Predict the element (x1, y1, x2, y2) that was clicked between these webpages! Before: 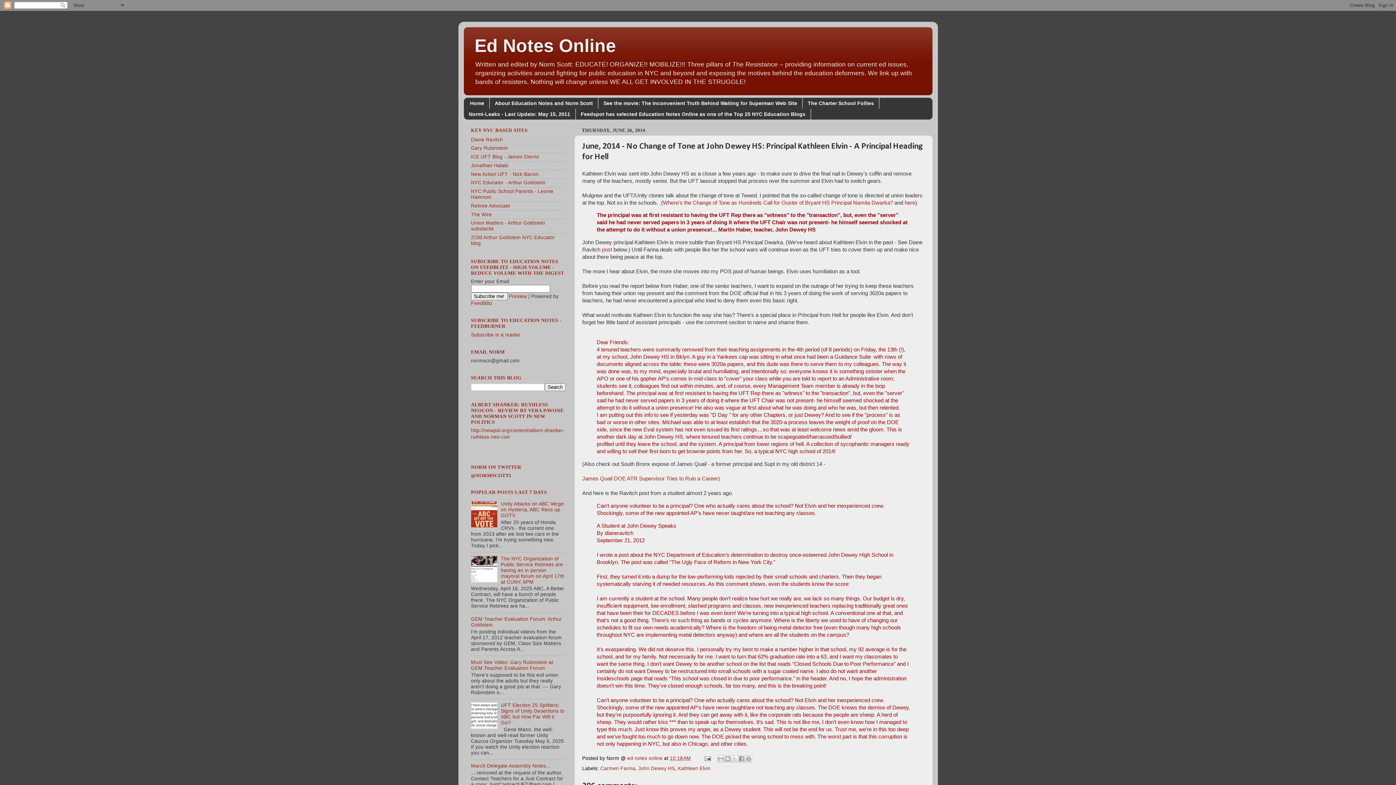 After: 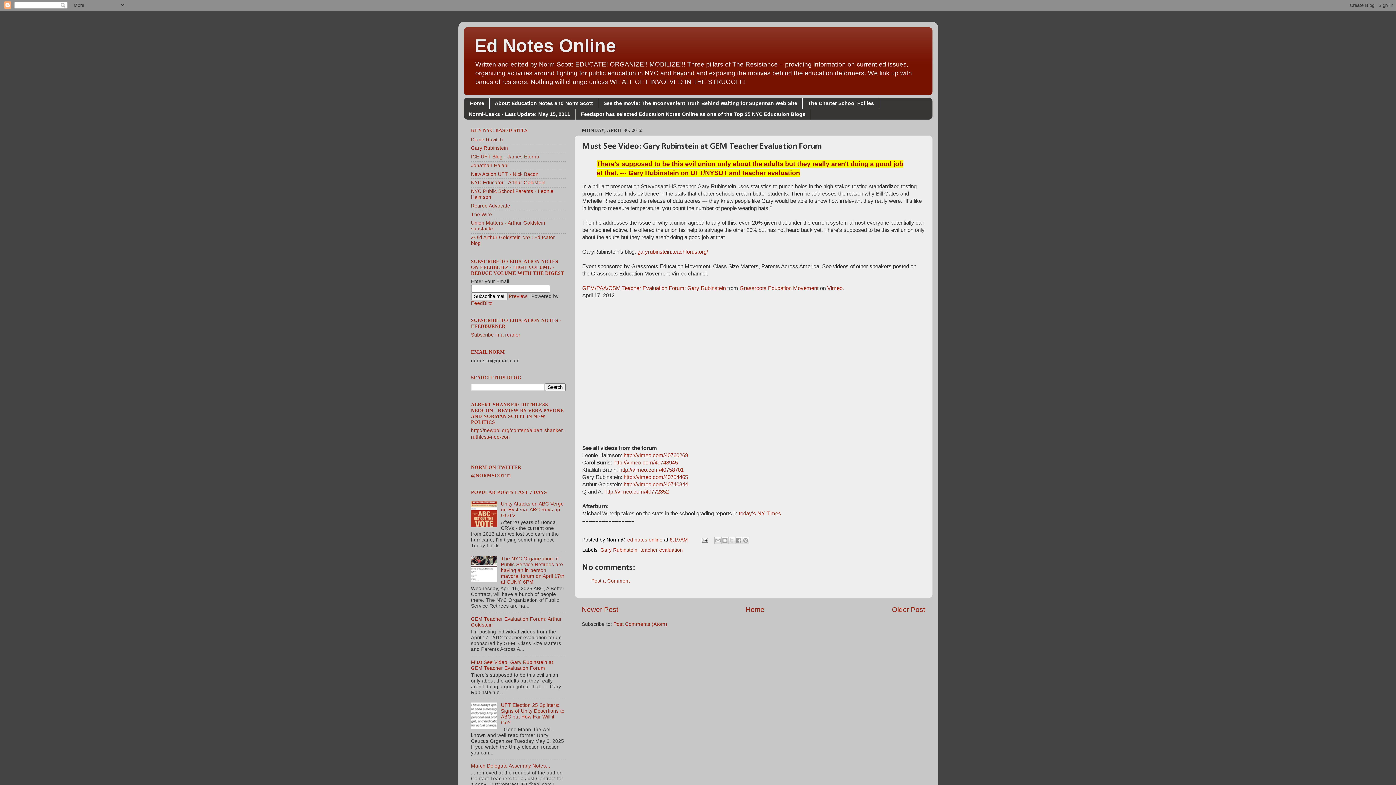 Action: label: Must See Video: Gary Rubinstein at GEM Teacher Evaluation Forum bbox: (471, 659, 553, 671)